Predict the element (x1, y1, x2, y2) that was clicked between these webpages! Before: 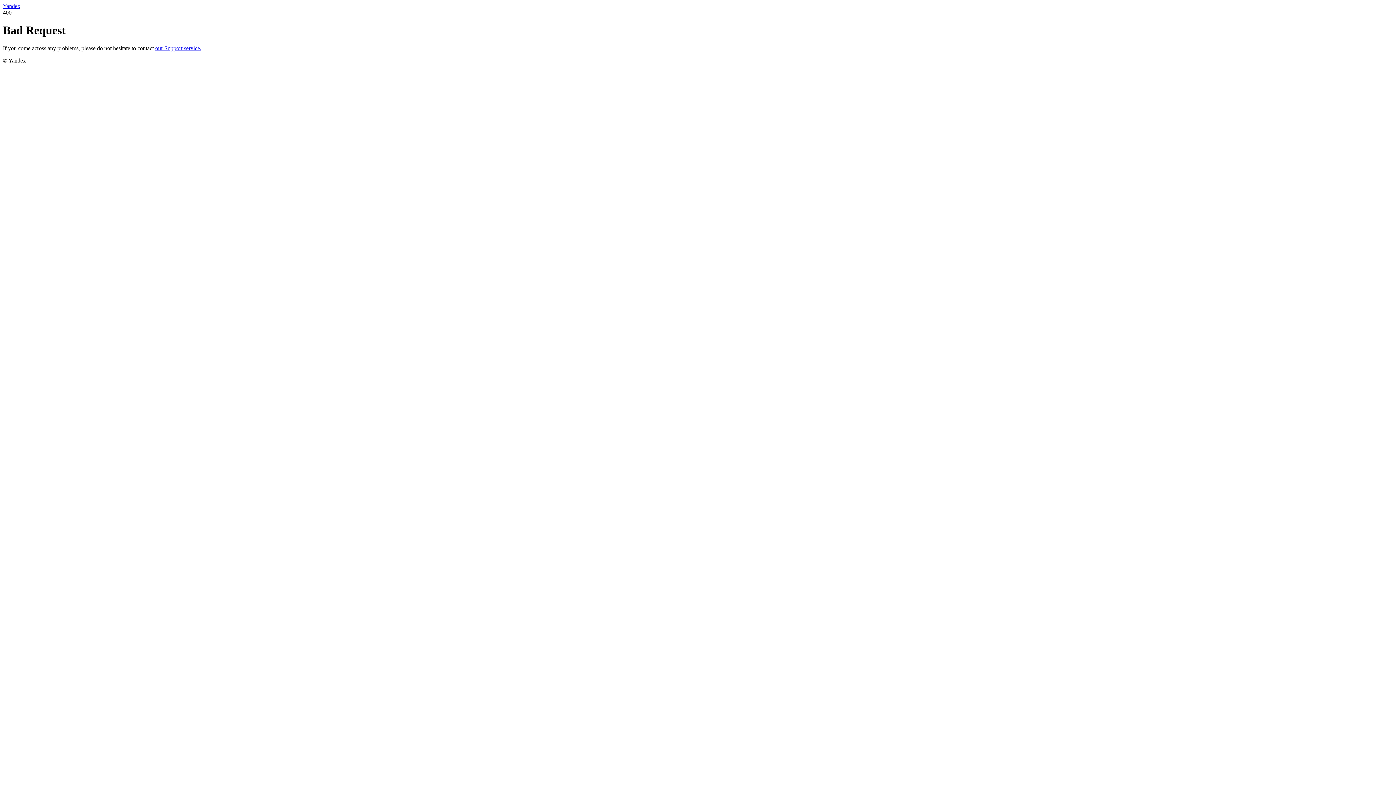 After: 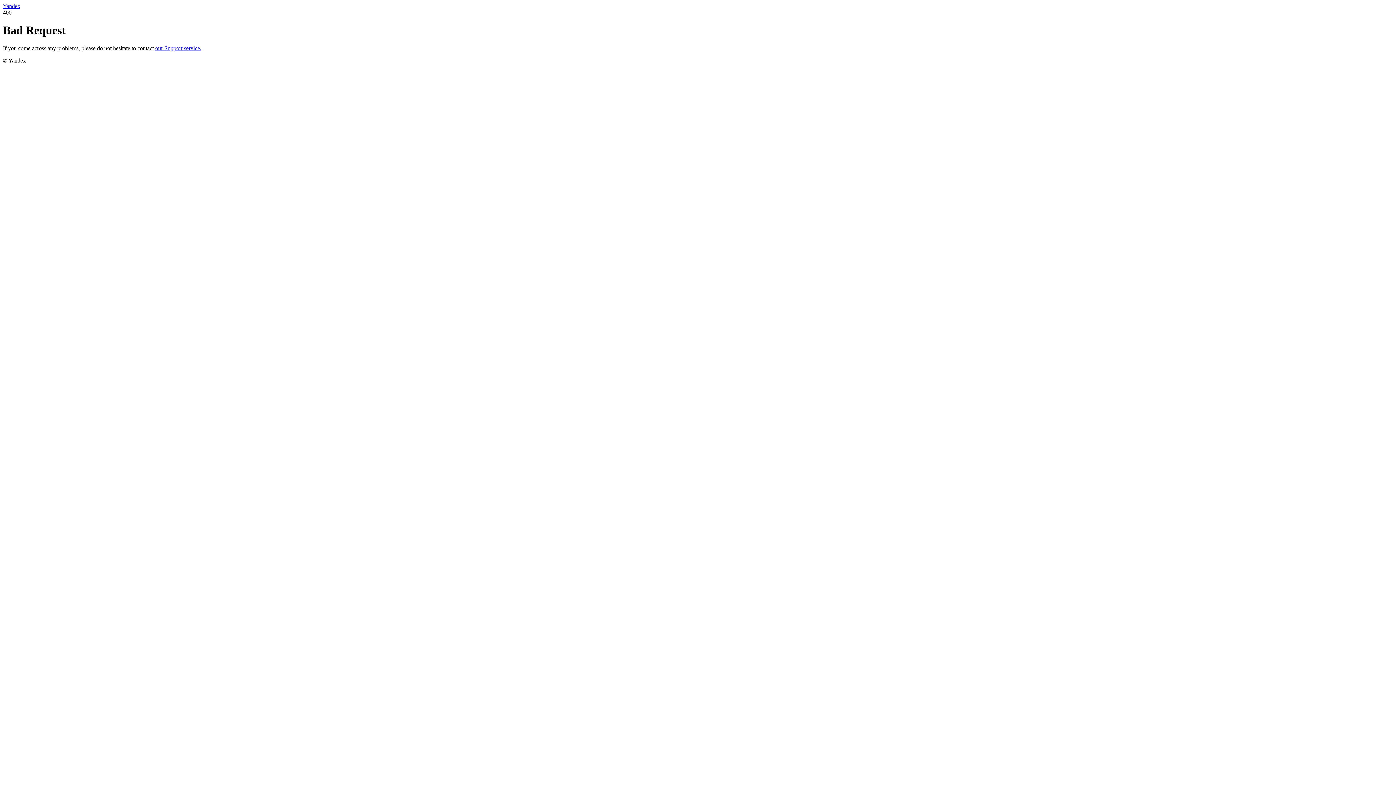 Action: bbox: (2, 2, 20, 9) label: Yandex